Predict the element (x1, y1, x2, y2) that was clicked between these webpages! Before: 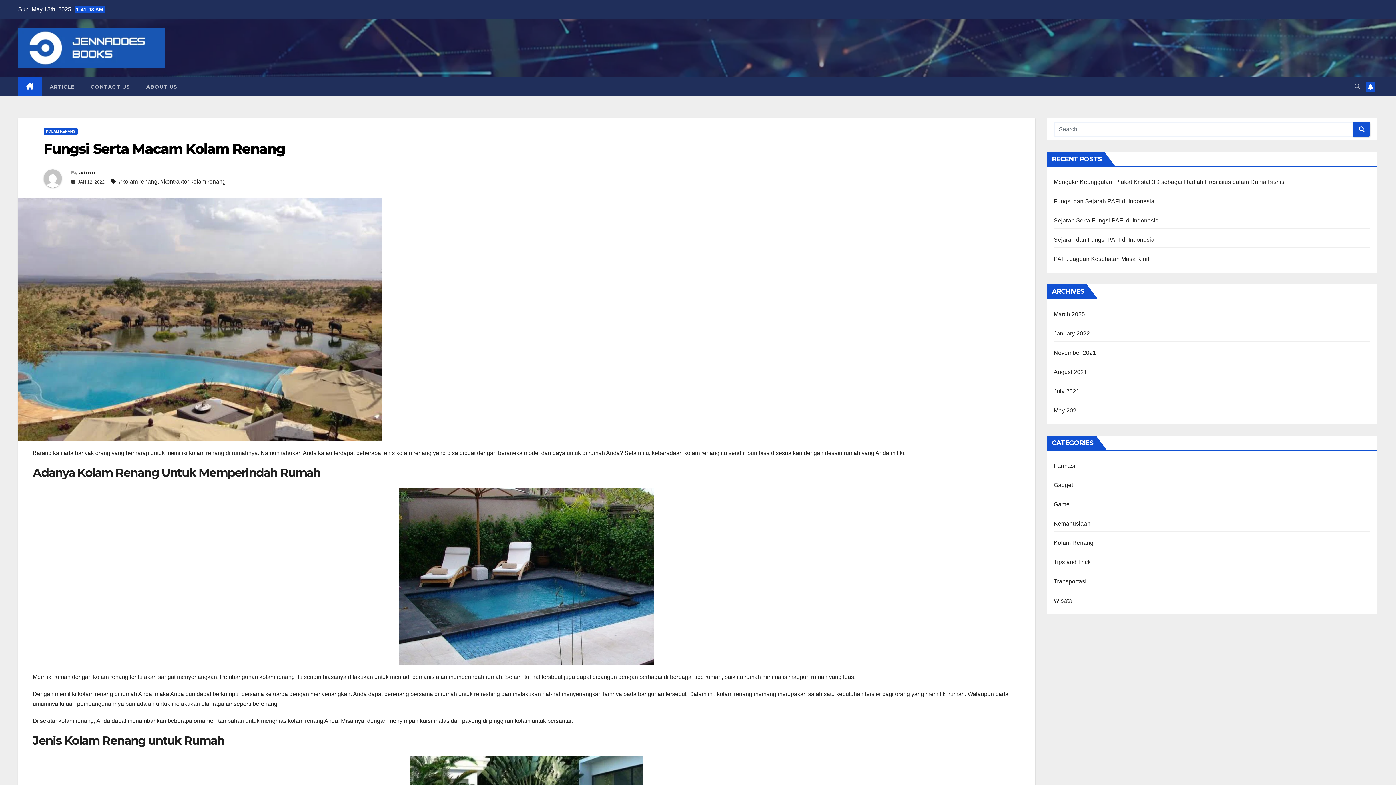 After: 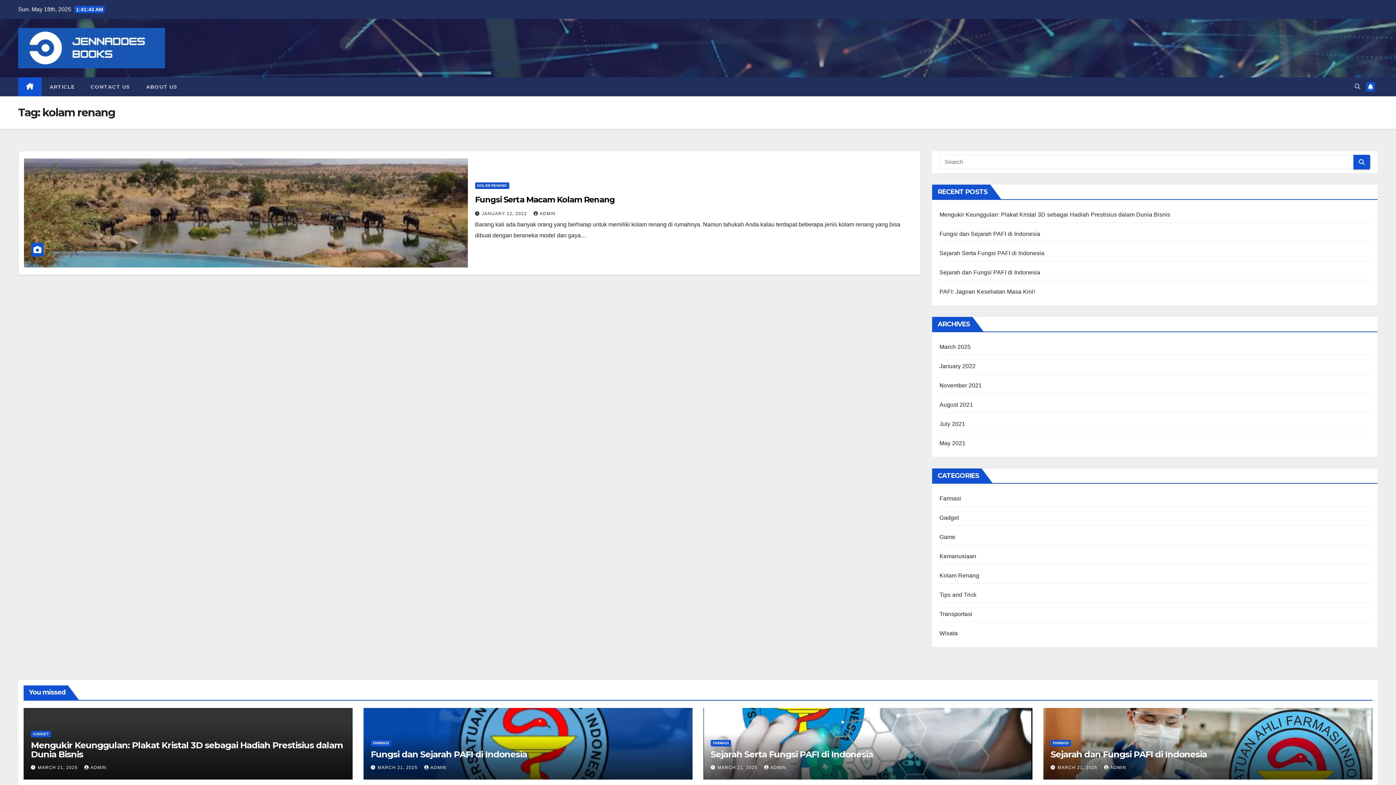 Action: label: #kolam renang bbox: (118, 176, 157, 187)